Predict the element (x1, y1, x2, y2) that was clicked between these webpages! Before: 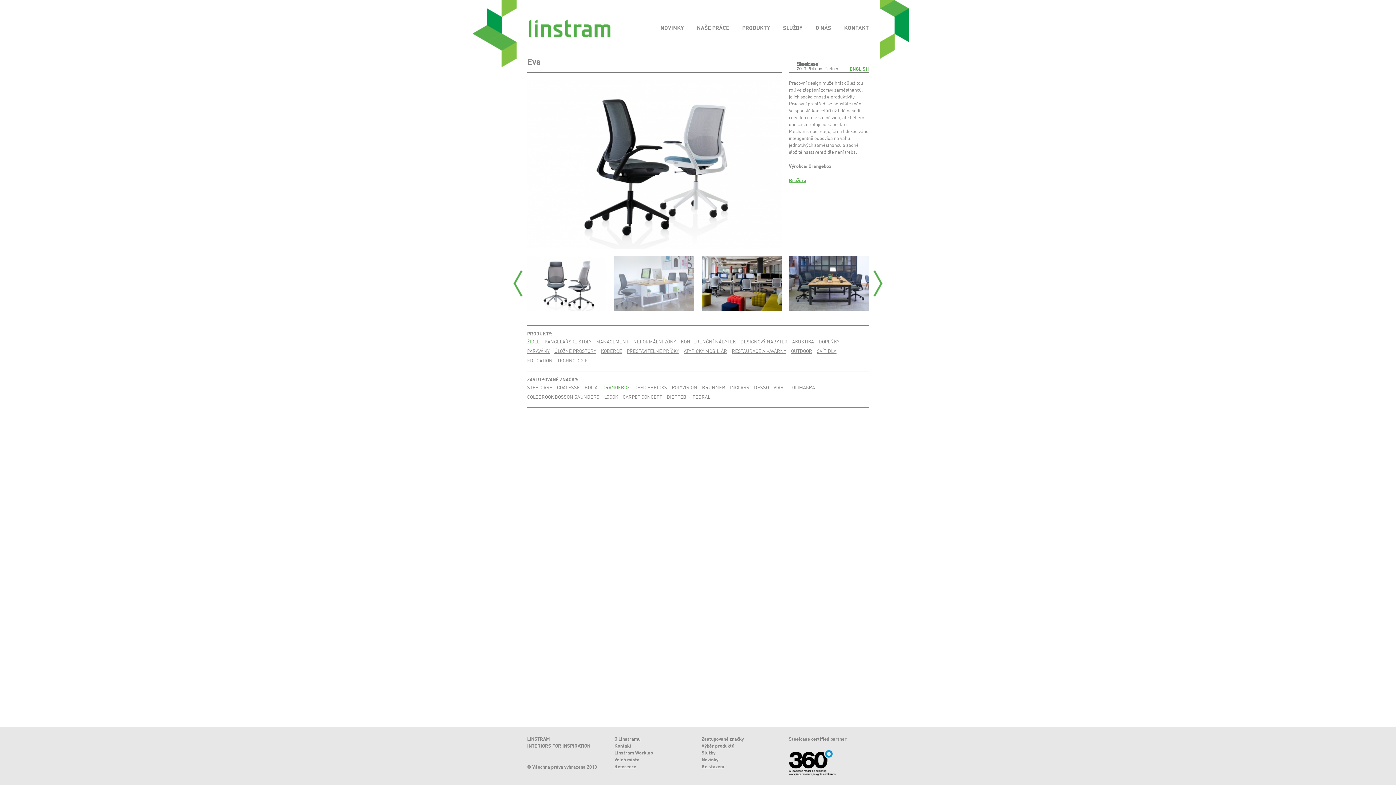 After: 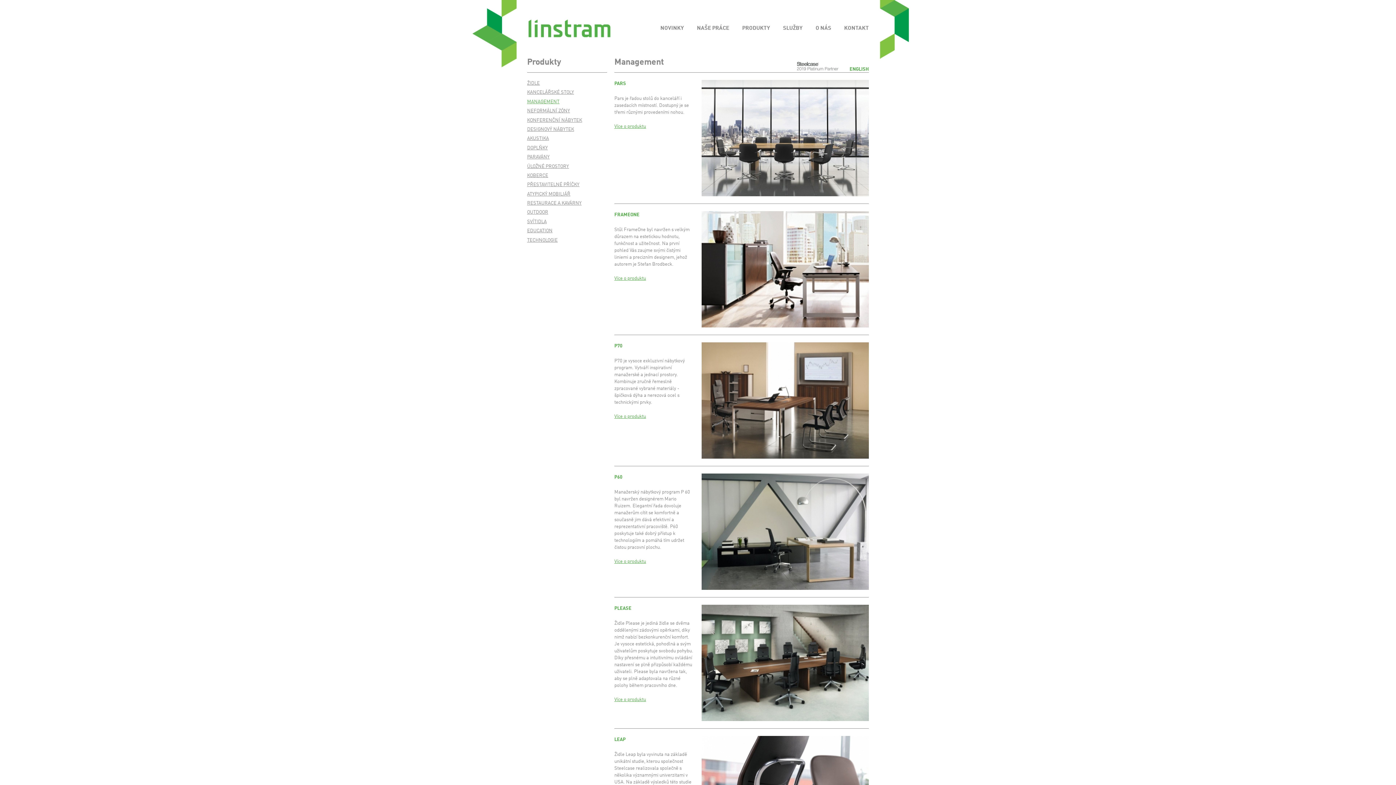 Action: bbox: (596, 340, 628, 344) label: MANAGEMENT